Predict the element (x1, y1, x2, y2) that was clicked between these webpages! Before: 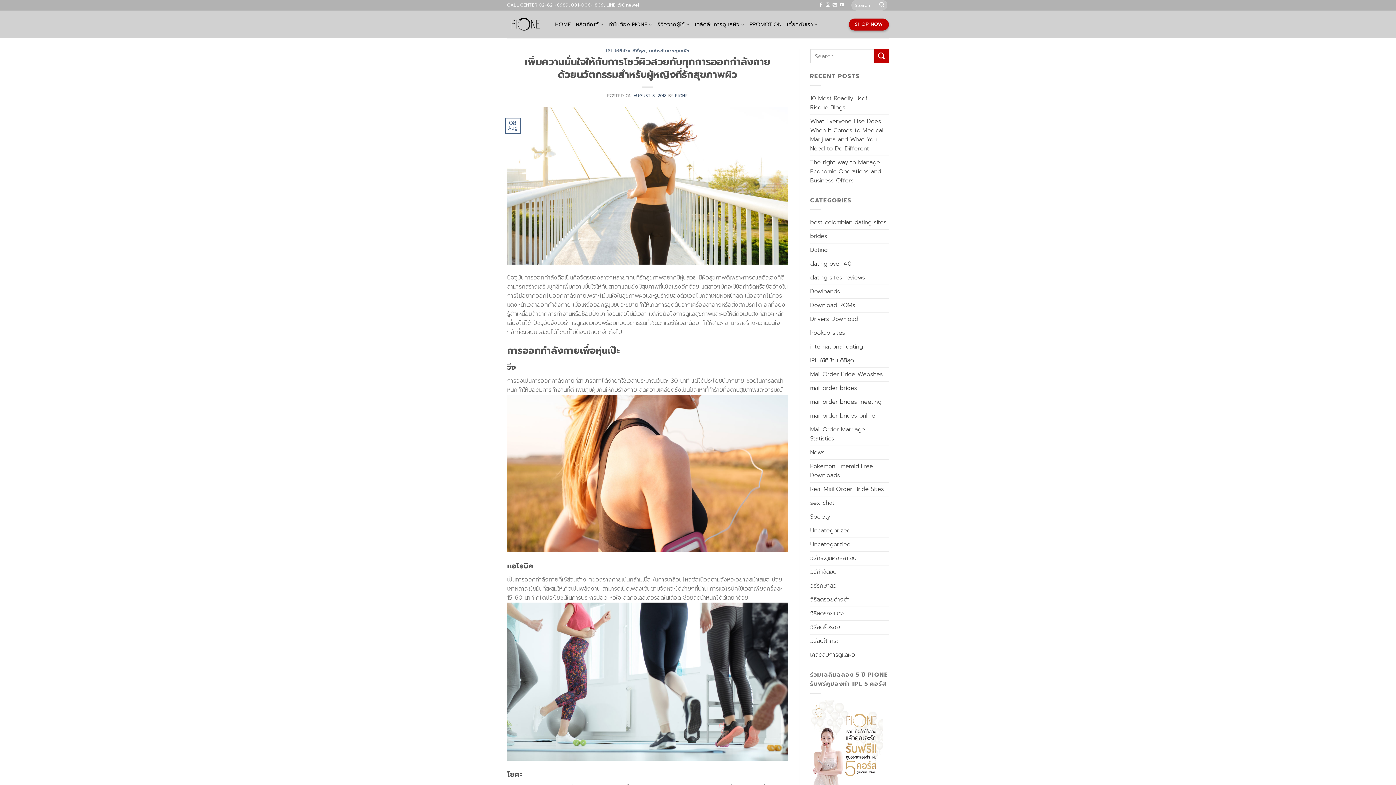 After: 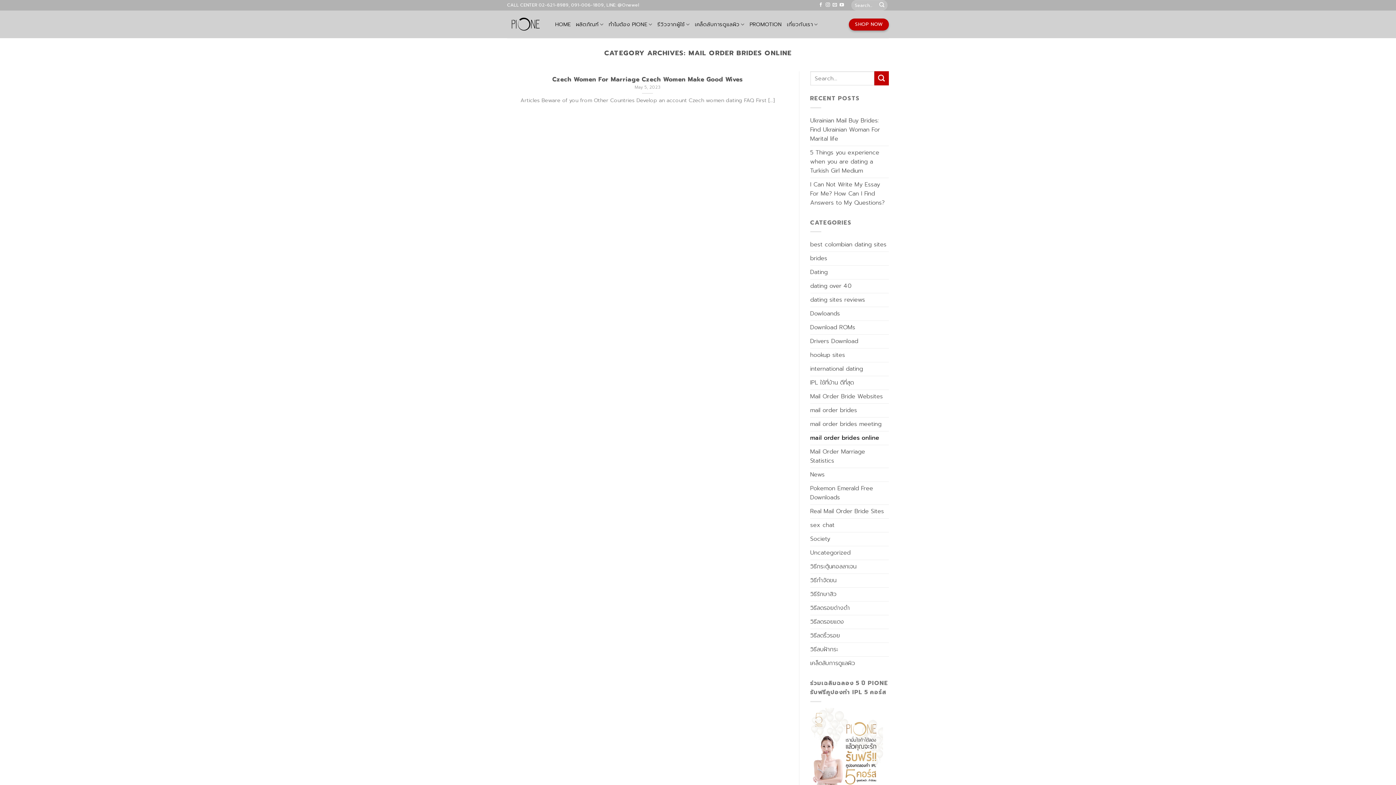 Action: label: mail order brides online bbox: (810, 409, 875, 423)